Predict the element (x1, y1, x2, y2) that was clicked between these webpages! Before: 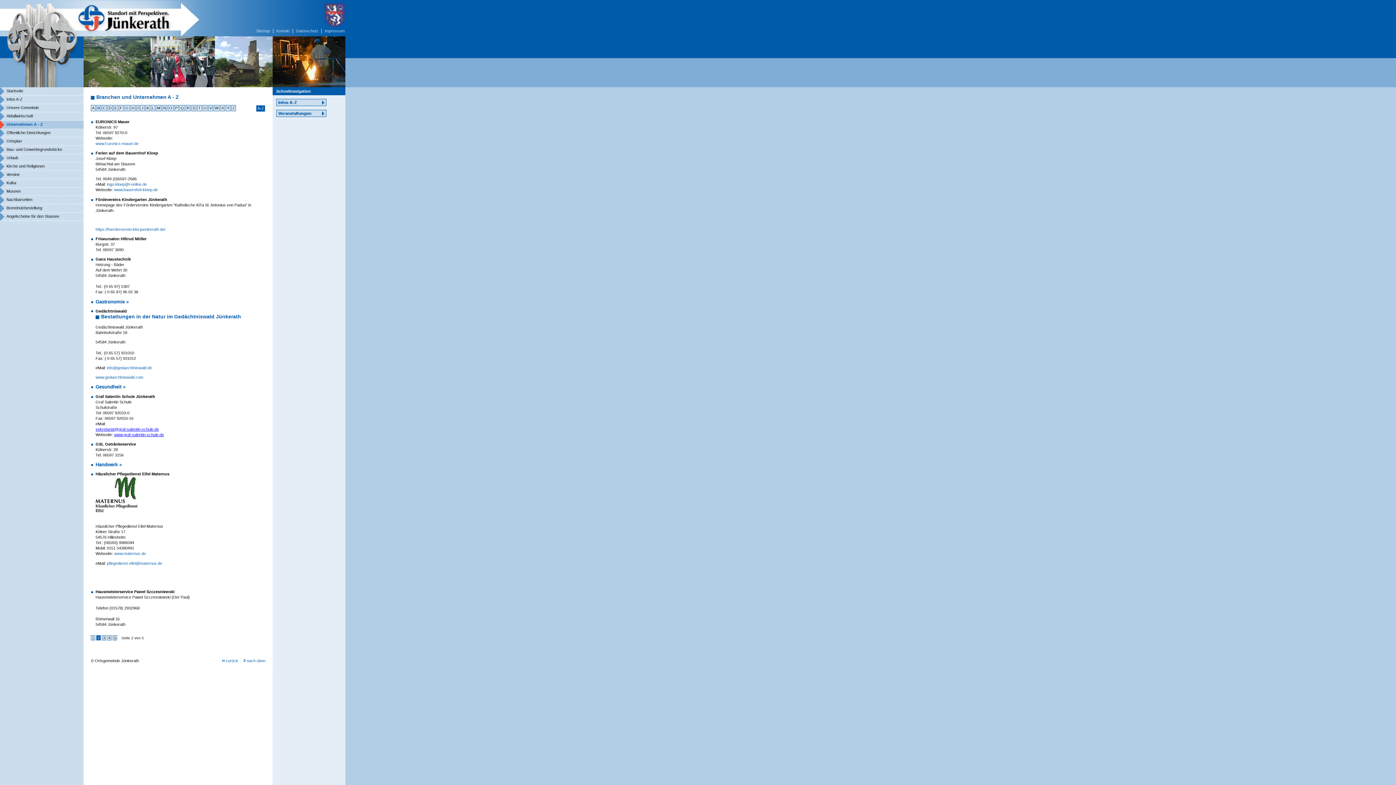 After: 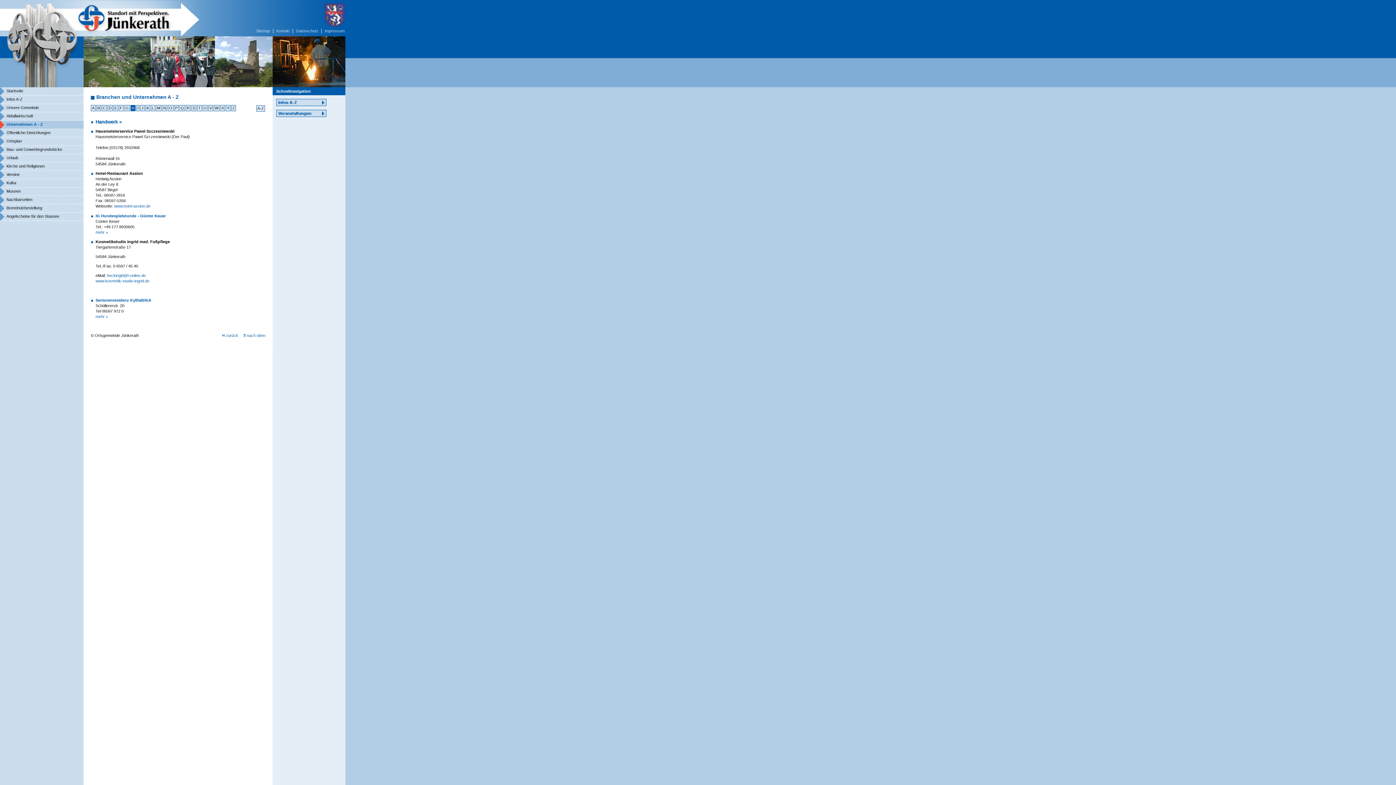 Action: bbox: (130, 105, 135, 111) label: H